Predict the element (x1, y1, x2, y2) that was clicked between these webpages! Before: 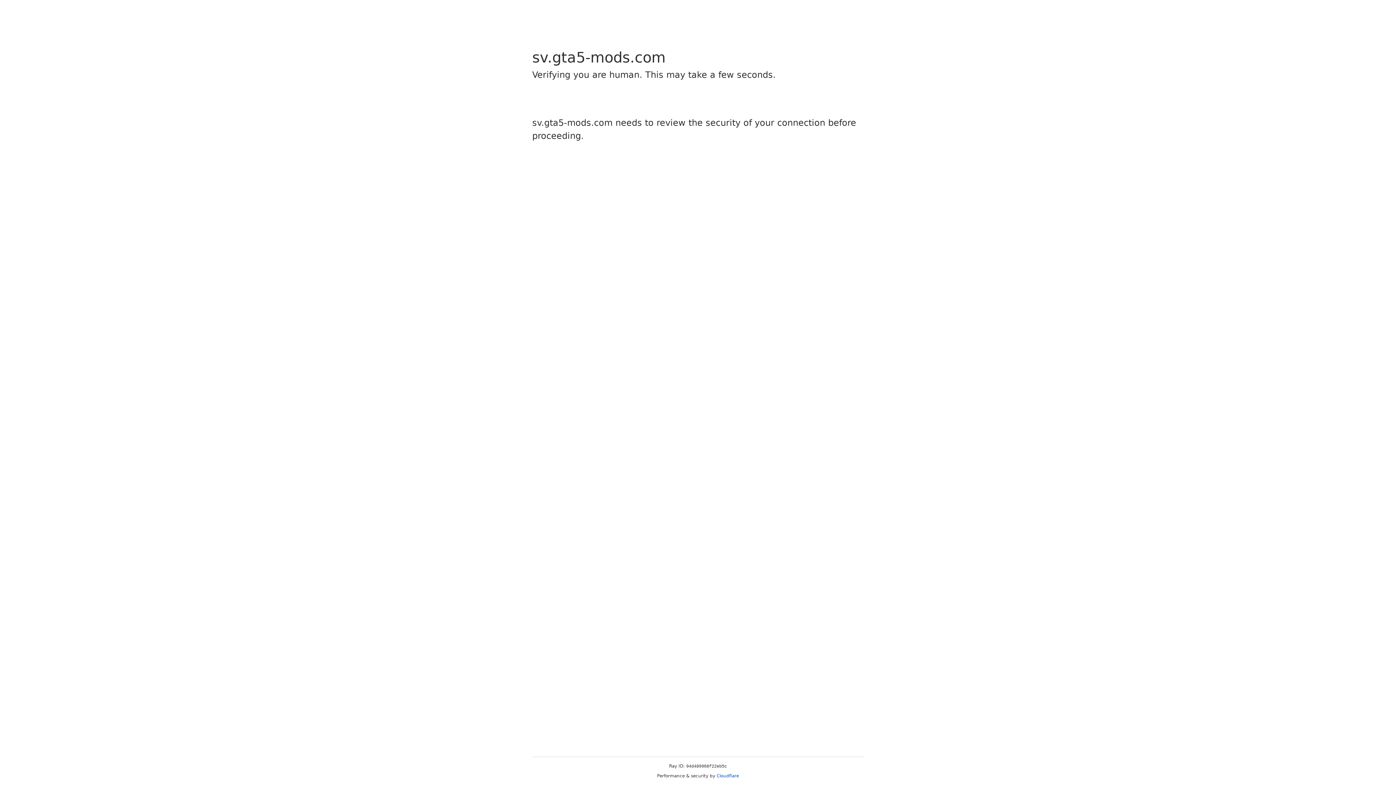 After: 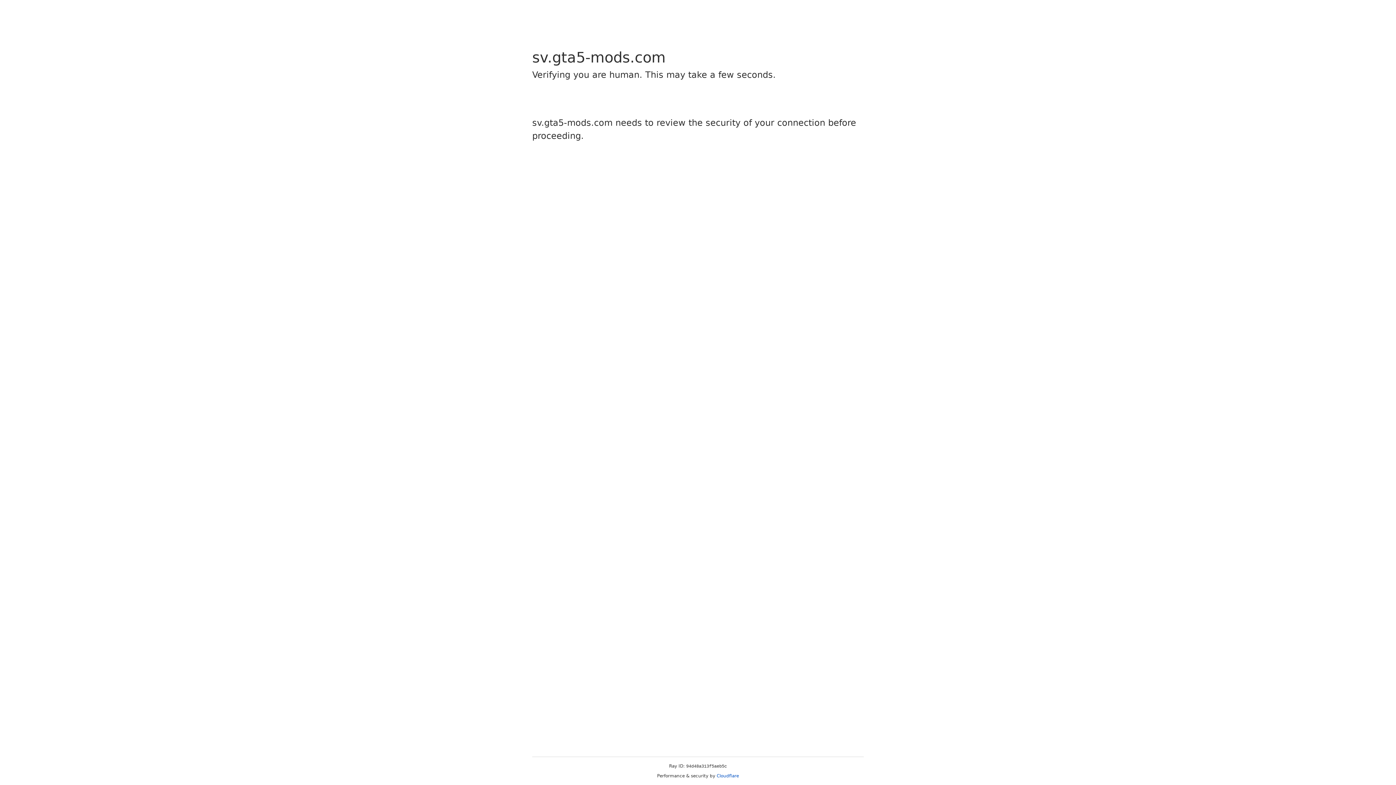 Action: bbox: (716, 773, 739, 778) label: Cloudflare